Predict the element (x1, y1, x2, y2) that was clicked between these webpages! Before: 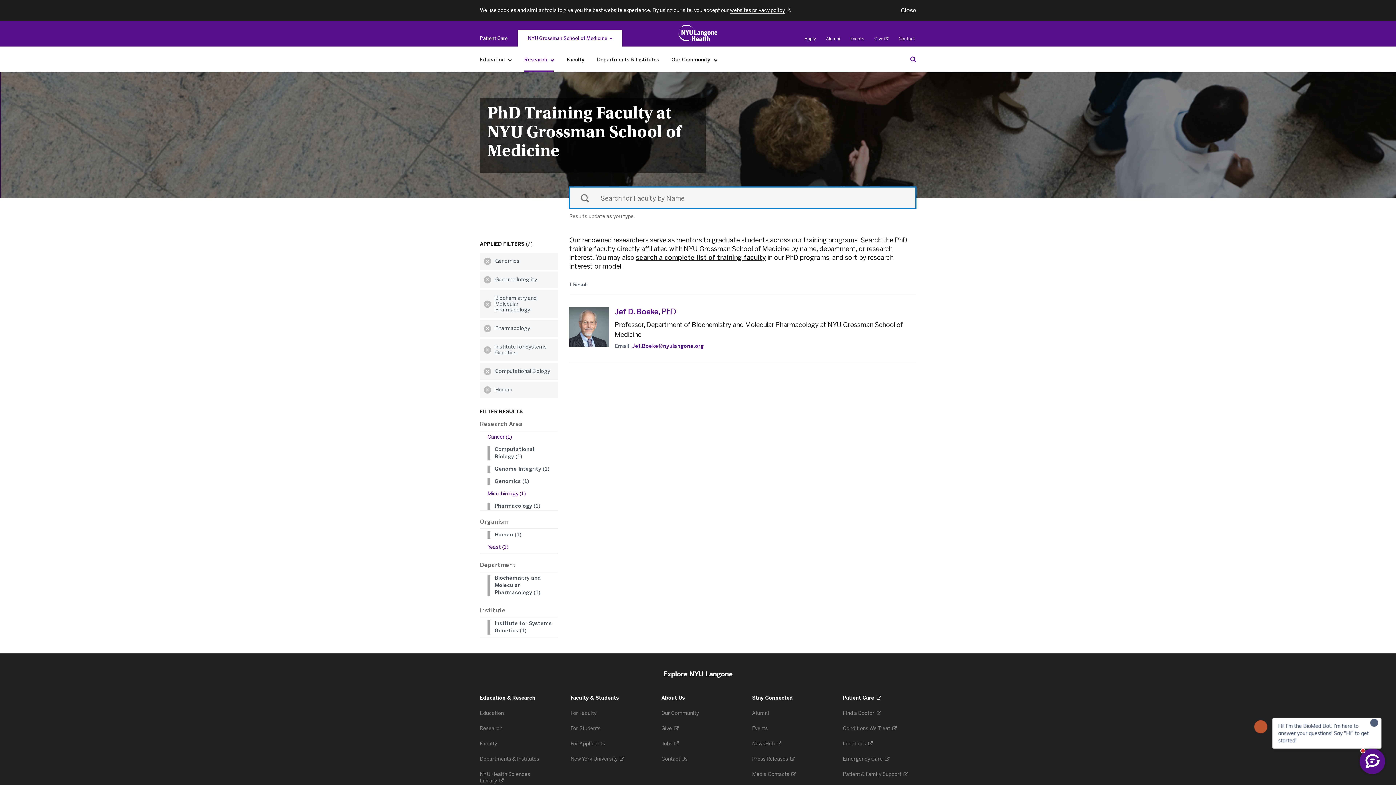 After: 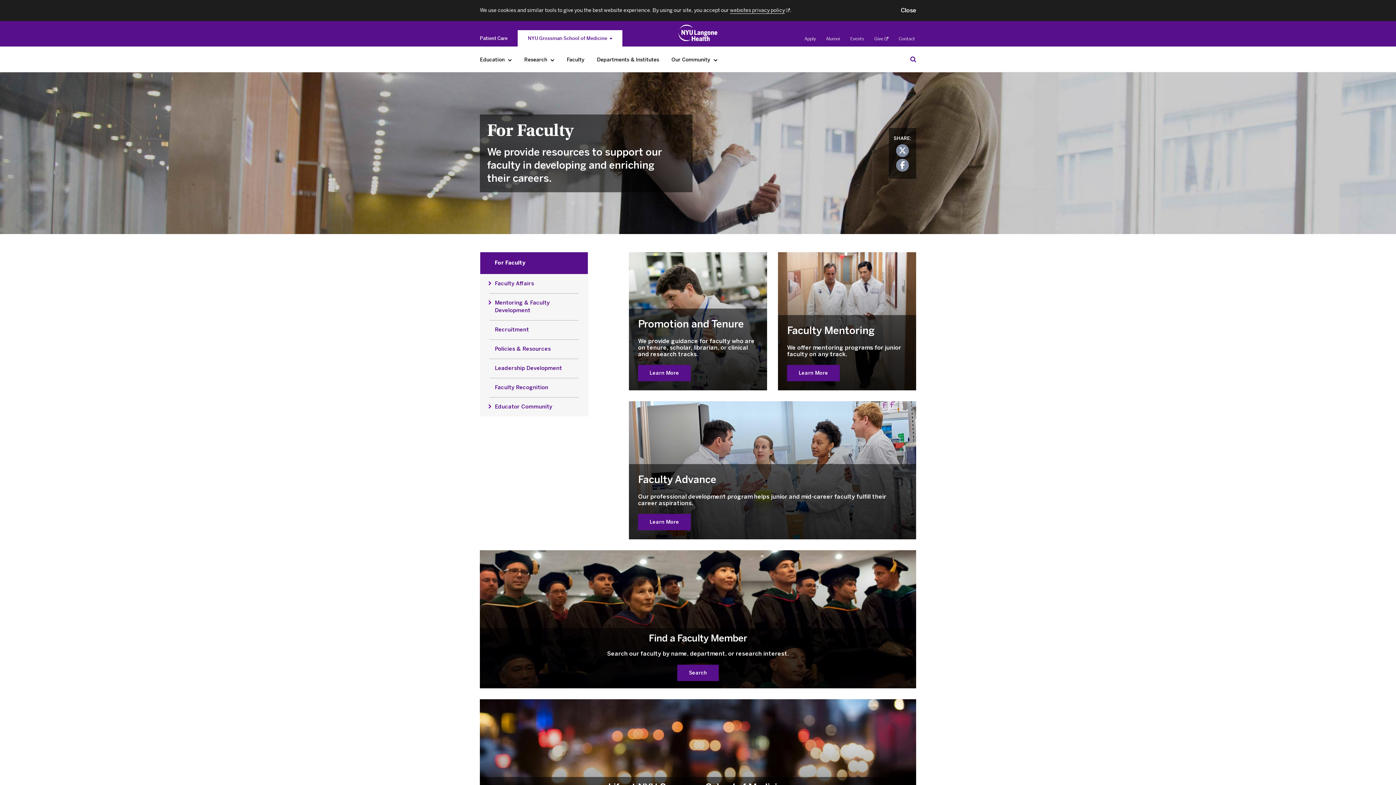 Action: label: For Faculty  bbox: (570, 710, 597, 716)